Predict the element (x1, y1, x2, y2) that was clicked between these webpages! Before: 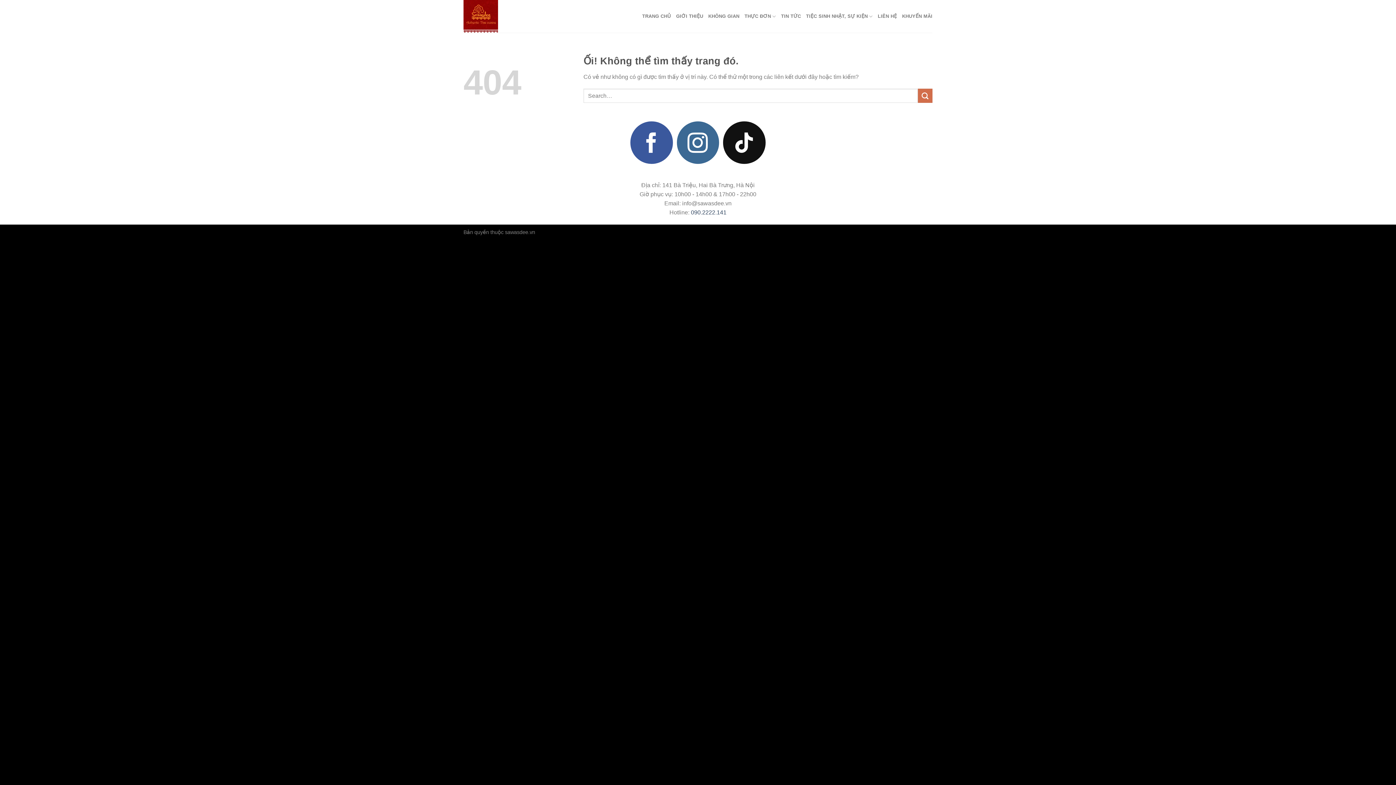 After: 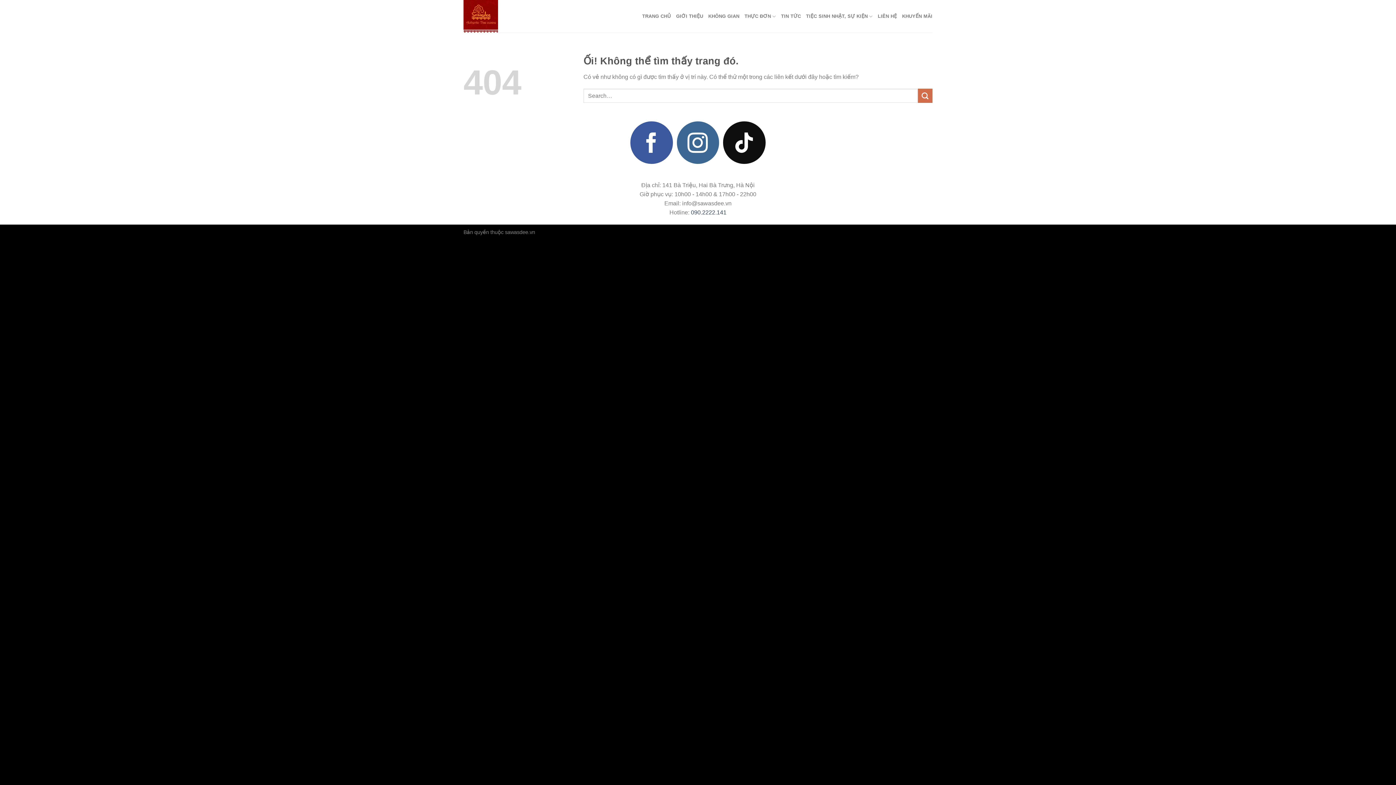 Action: label: Theo dõi trên TikTok bbox: (723, 121, 765, 163)